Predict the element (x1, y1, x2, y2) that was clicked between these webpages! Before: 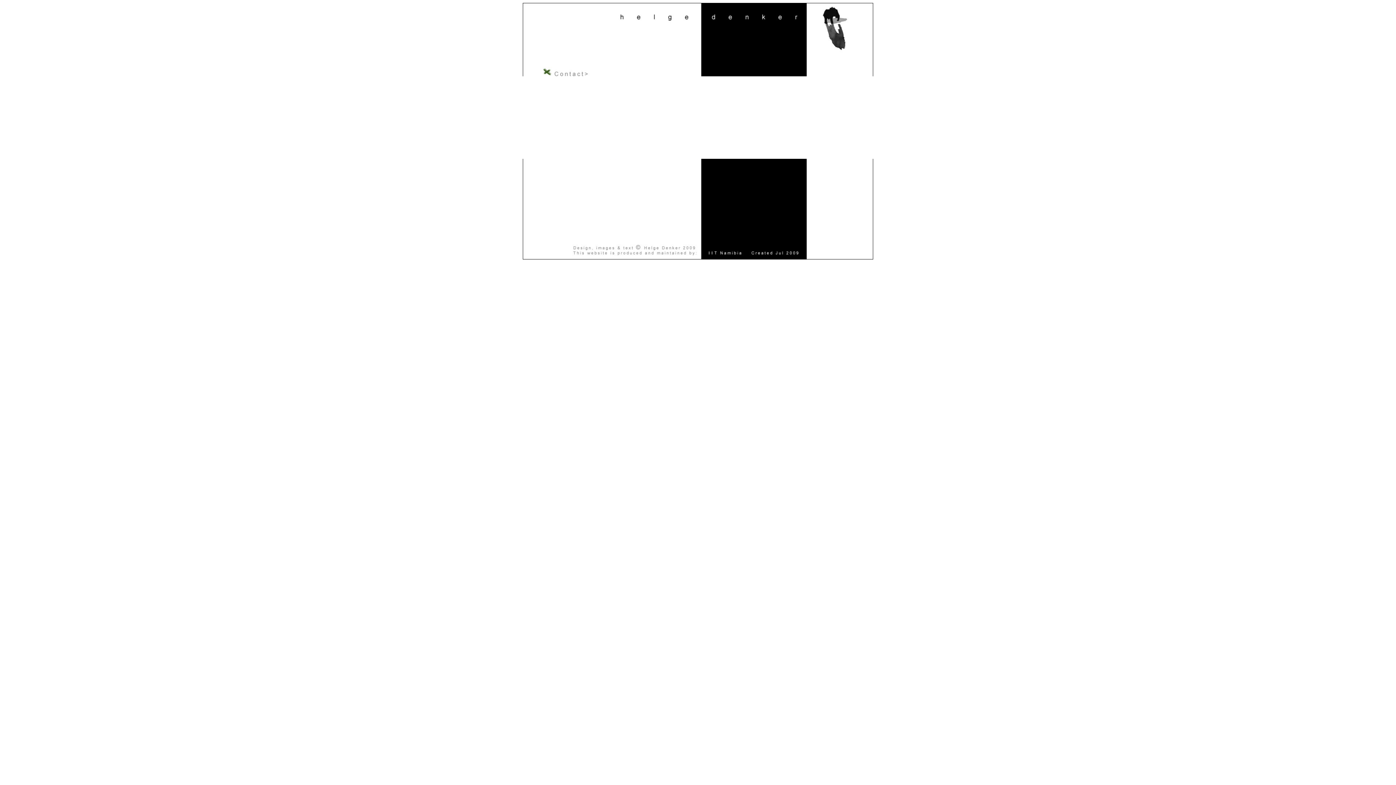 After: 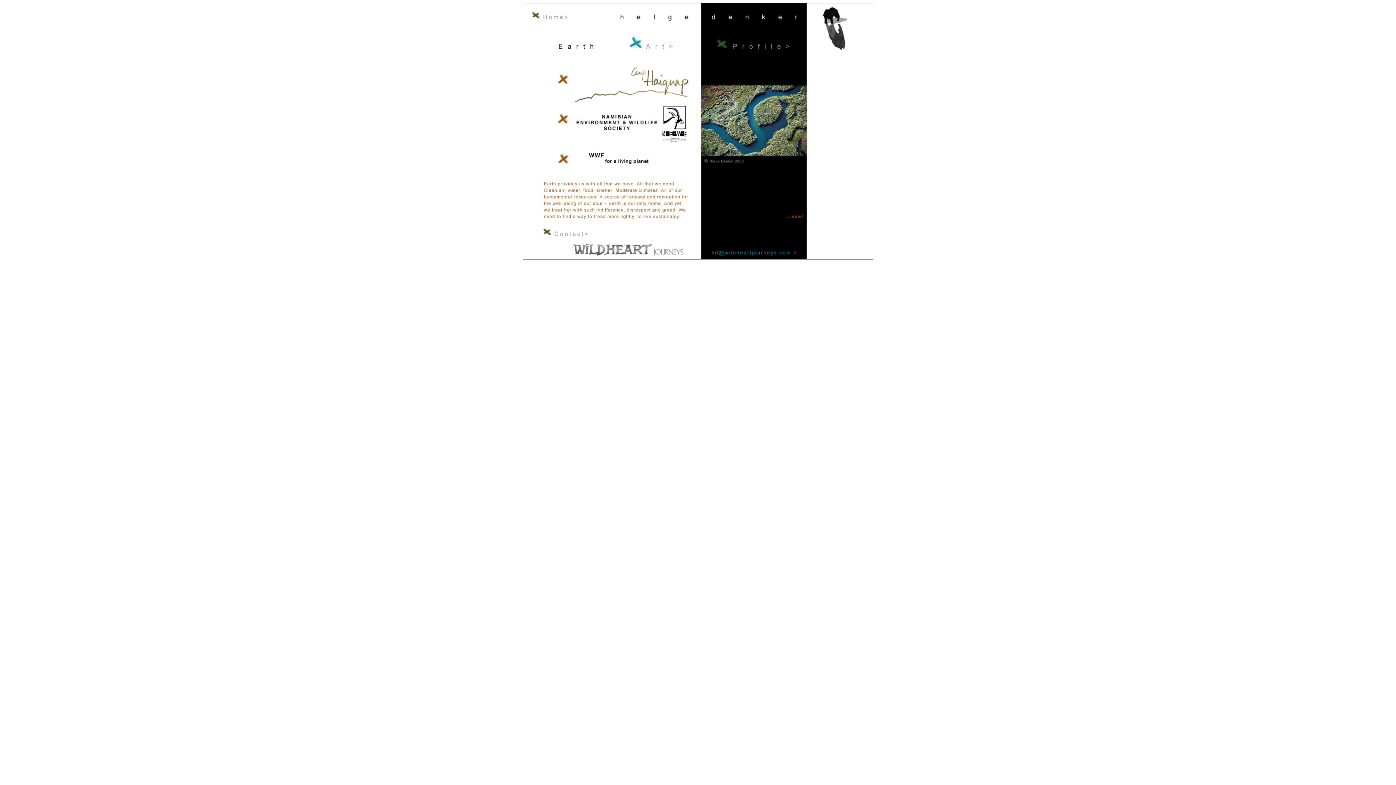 Action: bbox: (601, 116, 677, 122)